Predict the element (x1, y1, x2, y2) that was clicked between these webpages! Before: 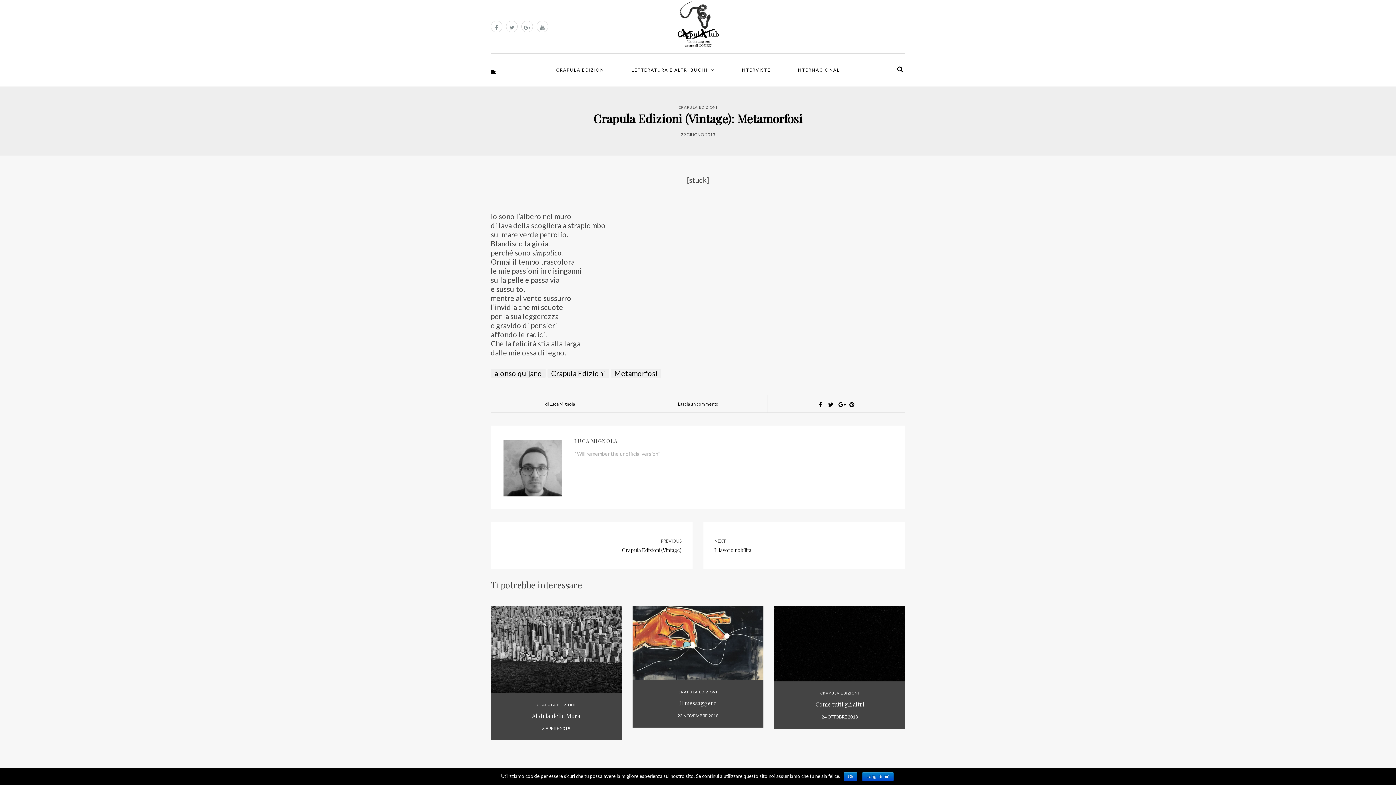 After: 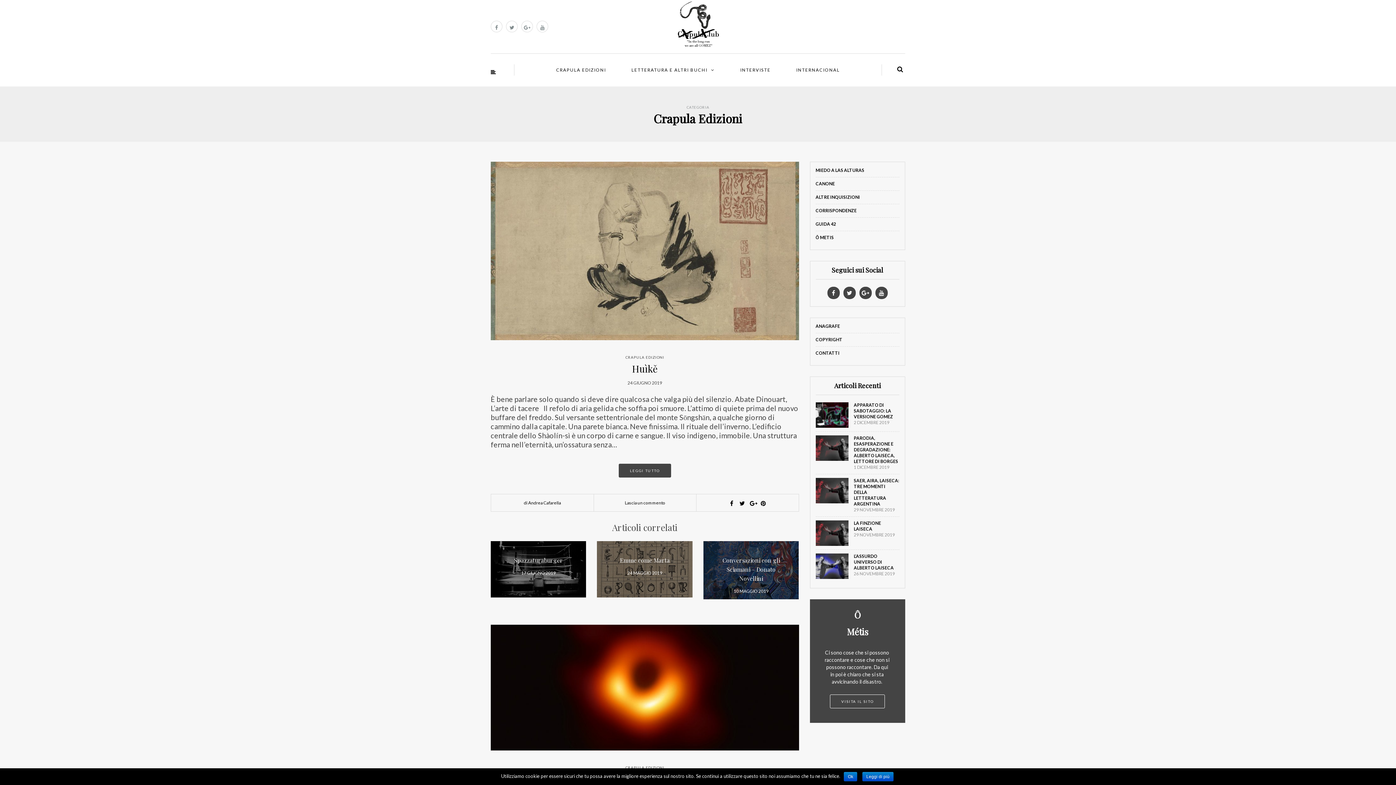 Action: bbox: (820, 691, 859, 695) label: CRAPULA EDIZIONI